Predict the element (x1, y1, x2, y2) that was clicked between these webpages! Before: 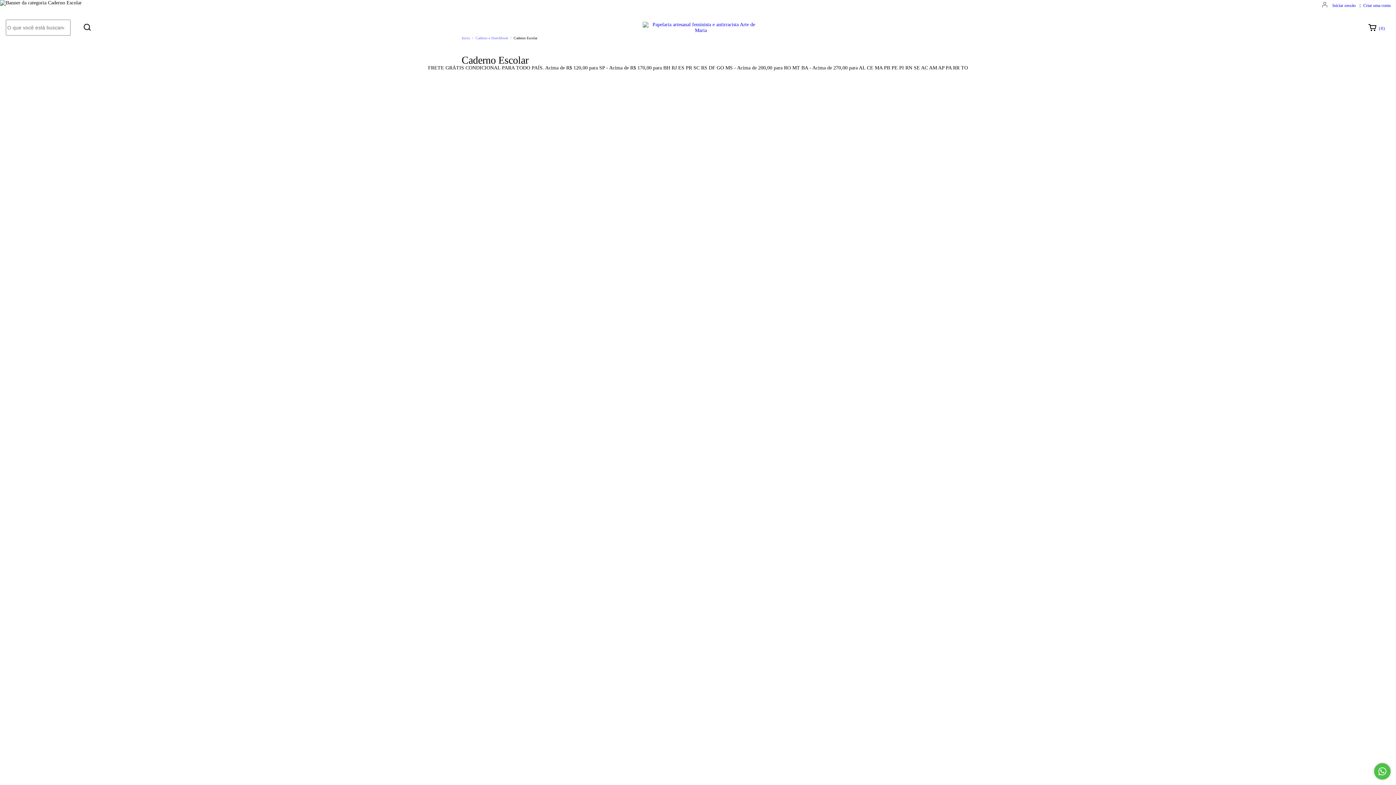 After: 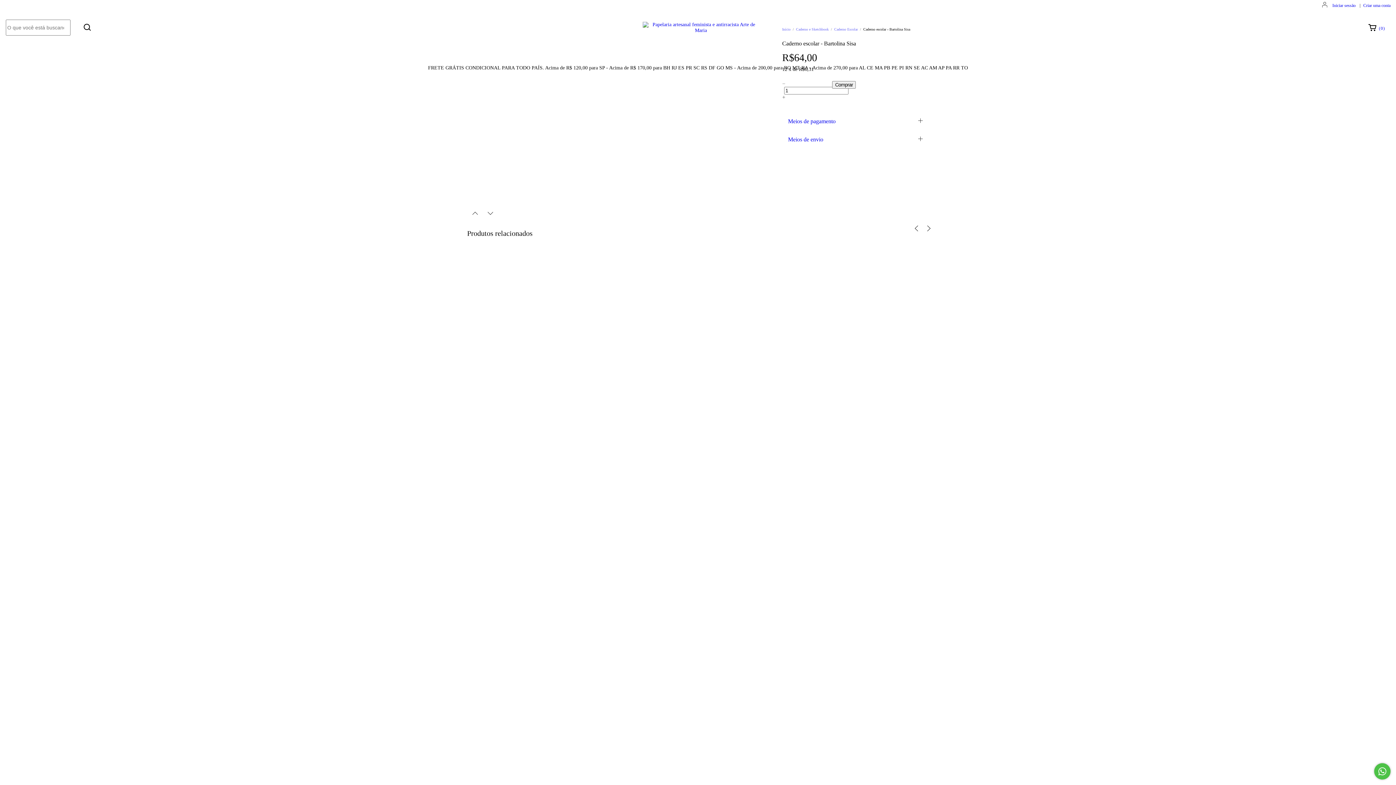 Action: label: Caderno escolar - Bartolina Sisa bbox: (679, 317, 730, 344)